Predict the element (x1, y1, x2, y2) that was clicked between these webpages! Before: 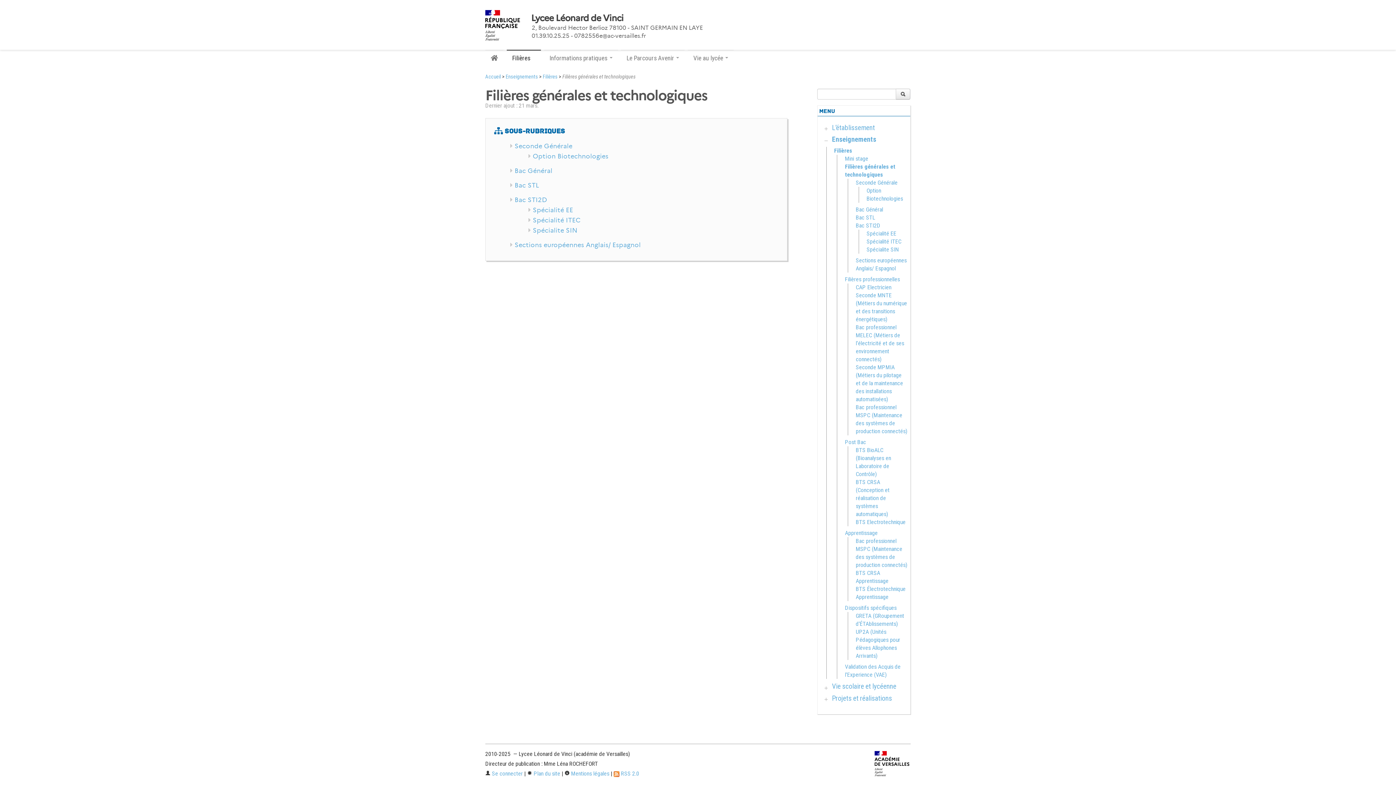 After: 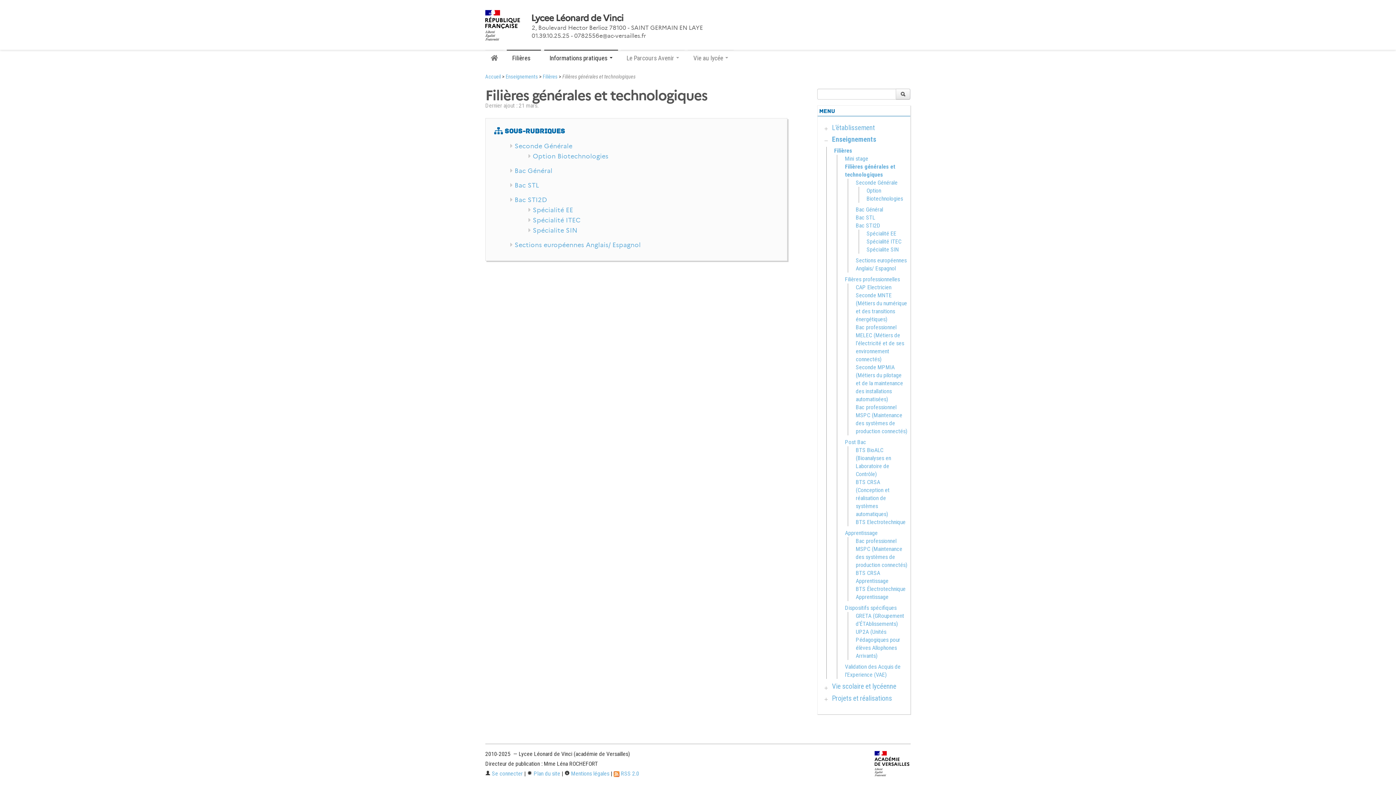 Action: bbox: (544, 49, 618, 65) label: Informations pratiques 